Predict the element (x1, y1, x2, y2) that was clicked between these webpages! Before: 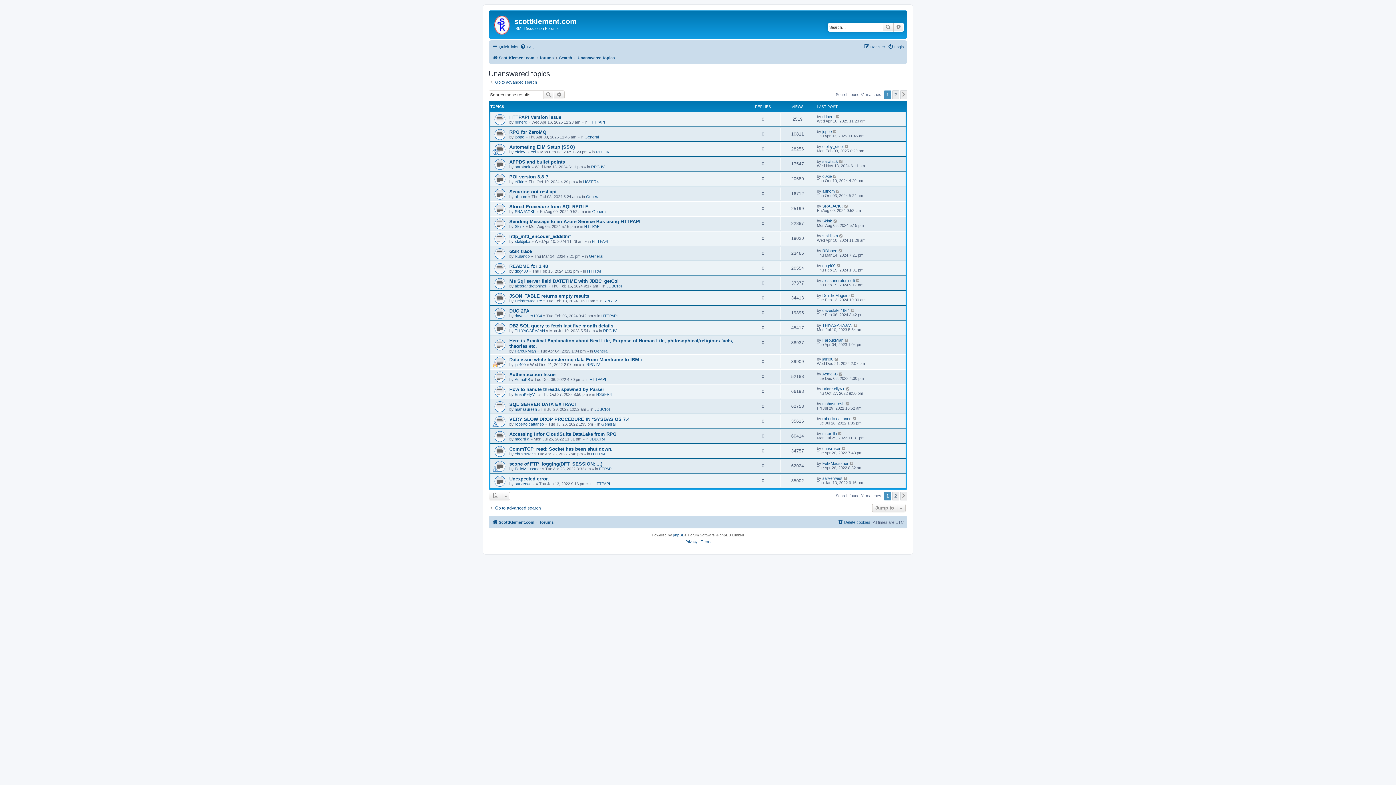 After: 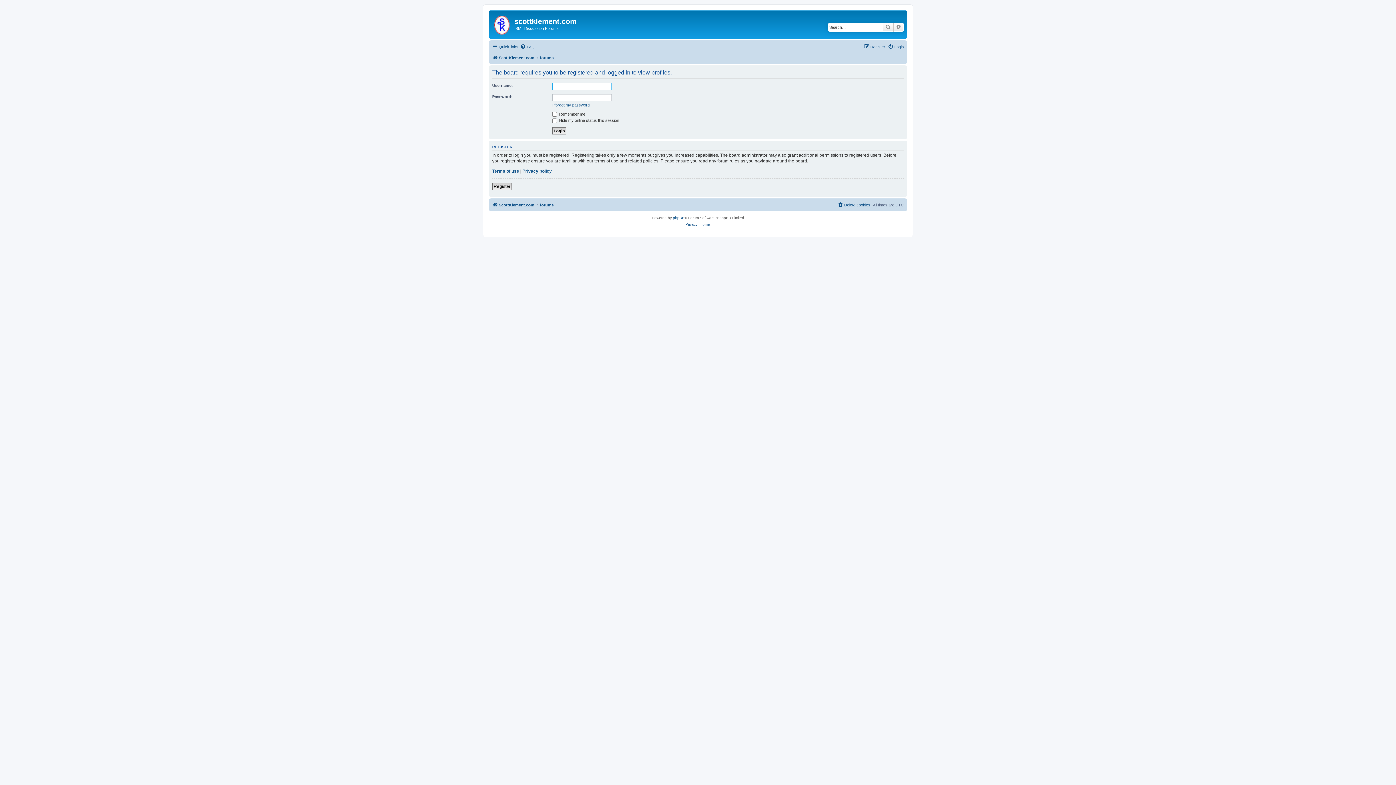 Action: label: joppe bbox: (822, 129, 832, 133)